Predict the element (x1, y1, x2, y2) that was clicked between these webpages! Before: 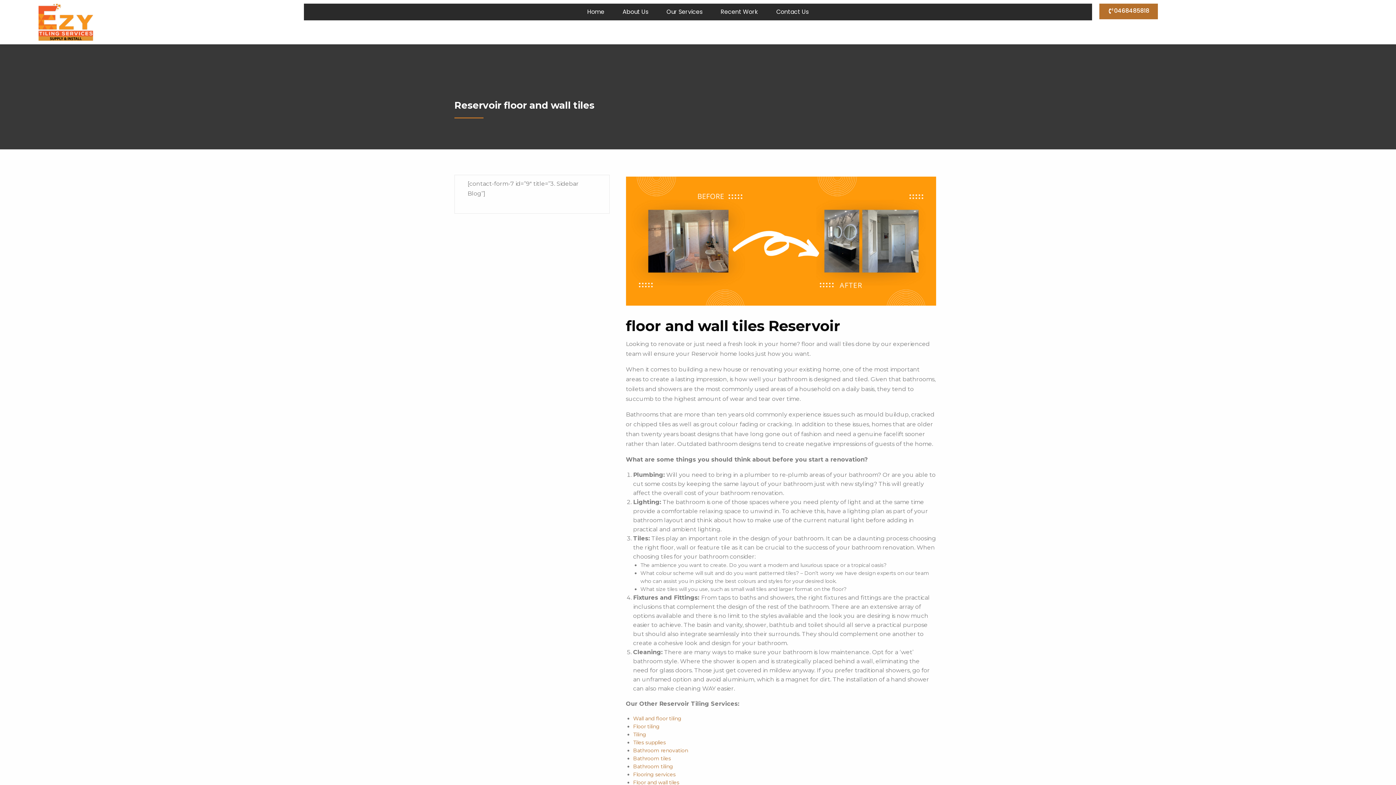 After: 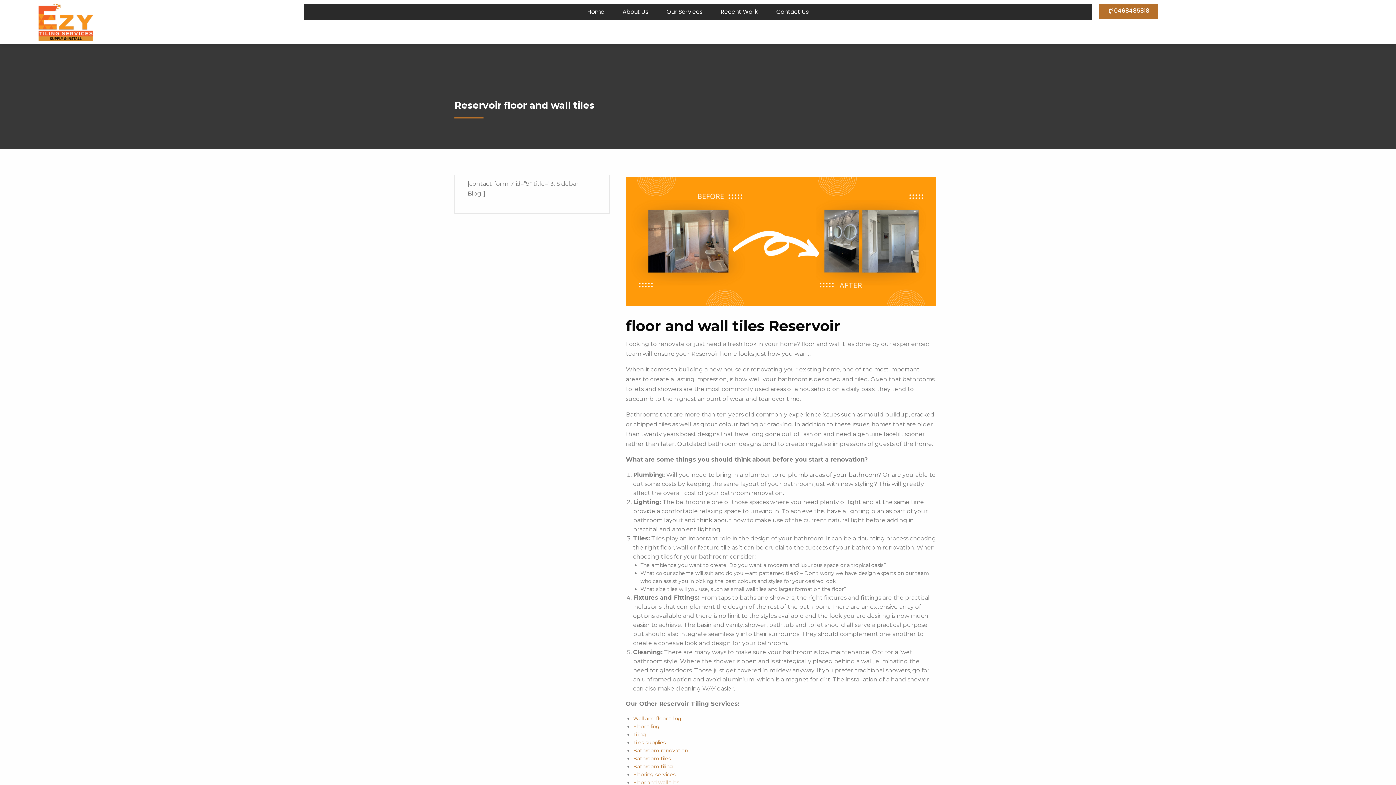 Action: bbox: (1099, 3, 1158, 19) label: 0468485818